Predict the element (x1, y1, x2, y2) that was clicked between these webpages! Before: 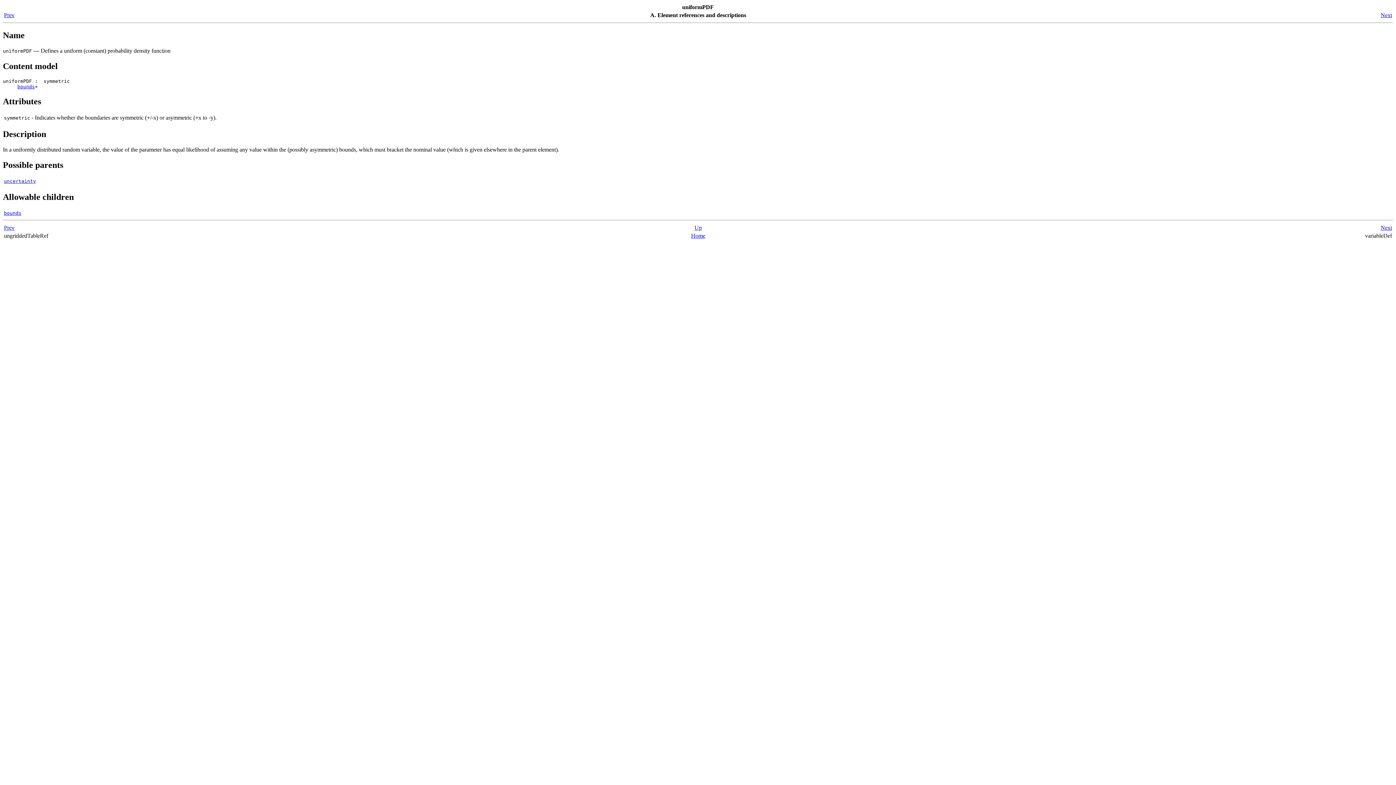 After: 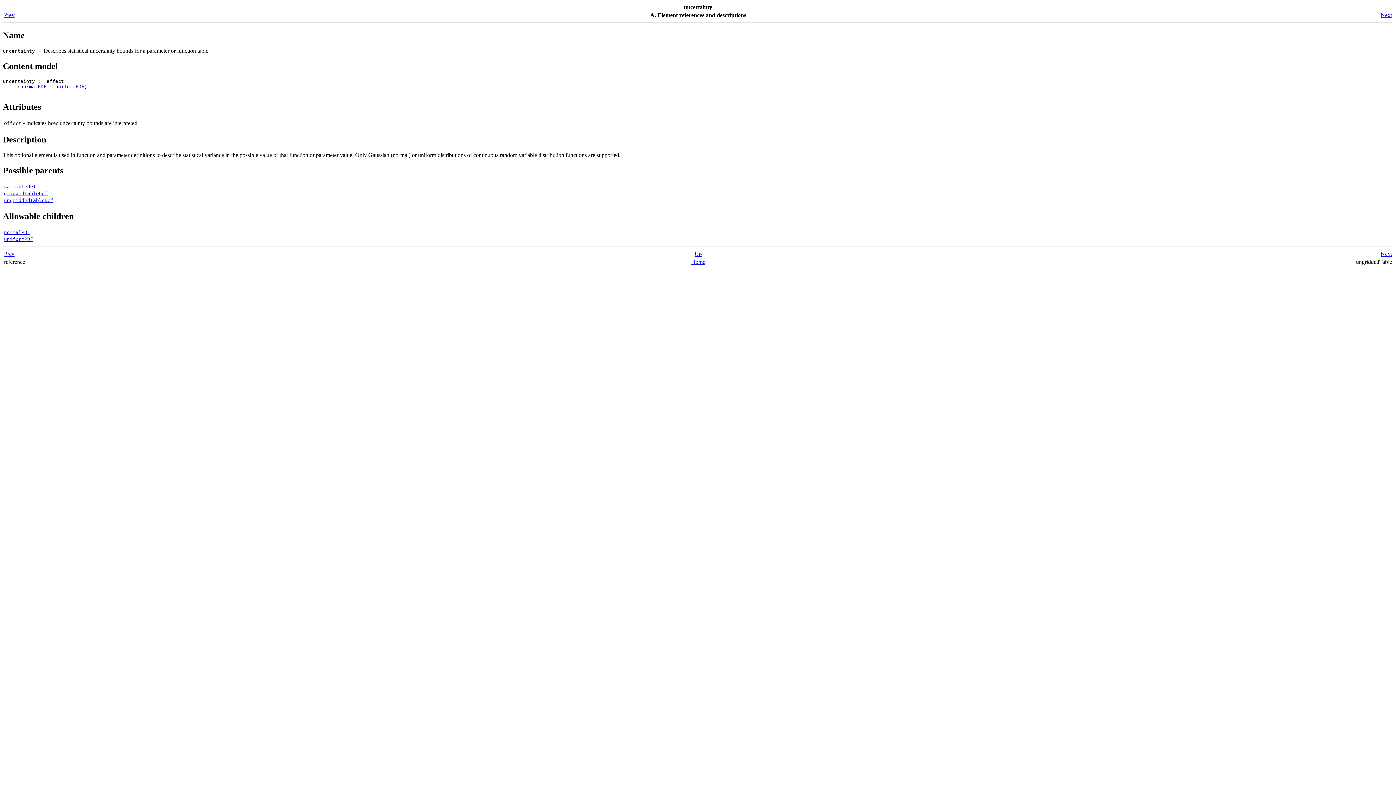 Action: bbox: (4, 177, 36, 184) label: uncertainty